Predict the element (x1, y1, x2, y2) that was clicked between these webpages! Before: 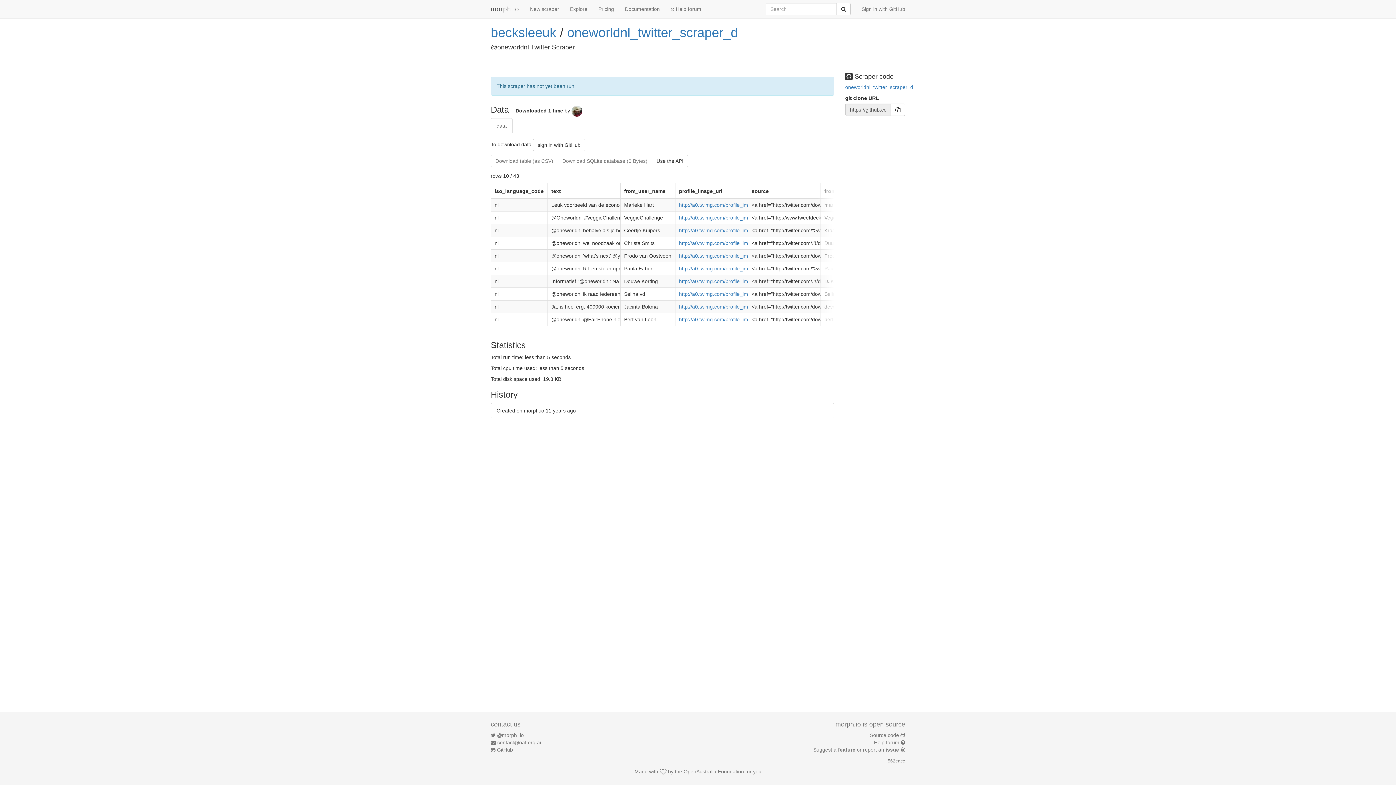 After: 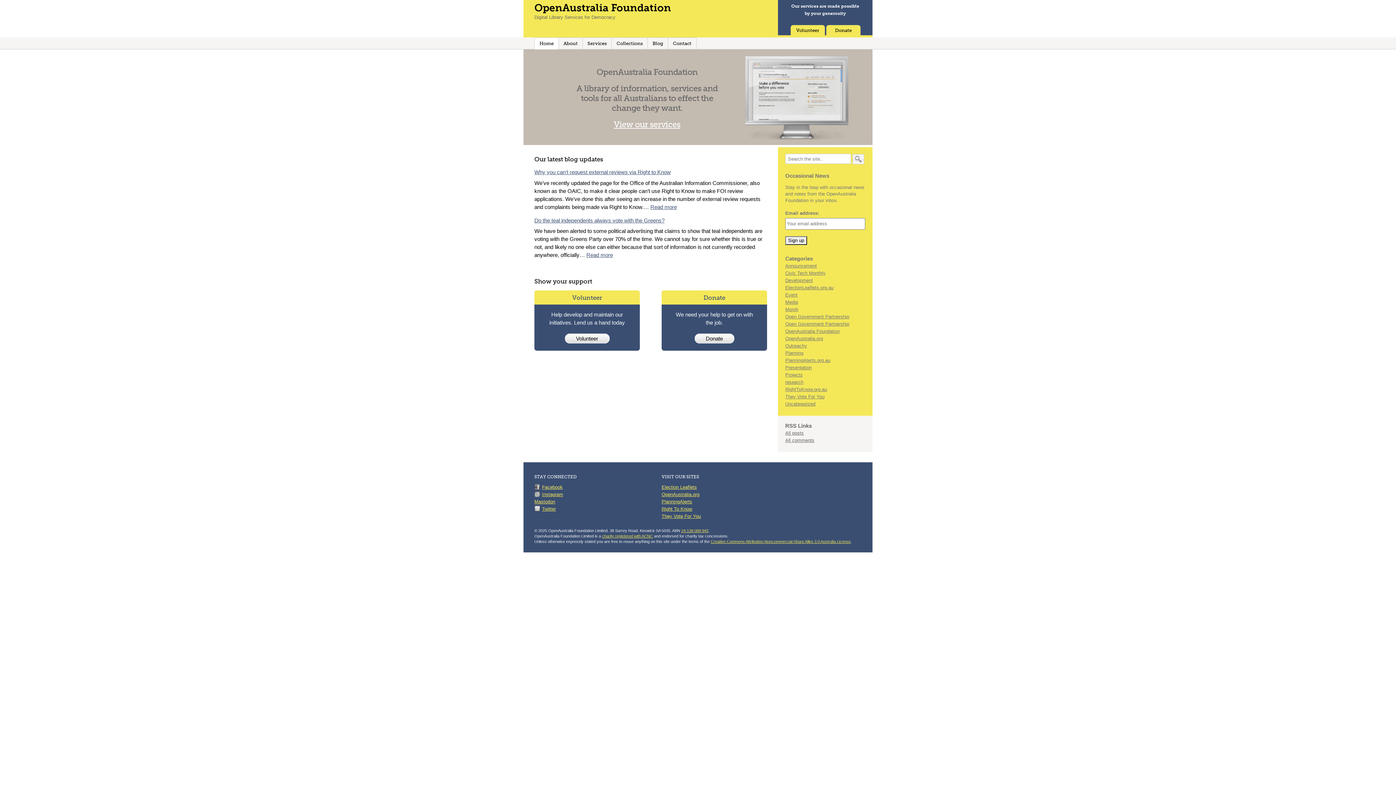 Action: bbox: (683, 769, 744, 774) label: OpenAustralia Foundation